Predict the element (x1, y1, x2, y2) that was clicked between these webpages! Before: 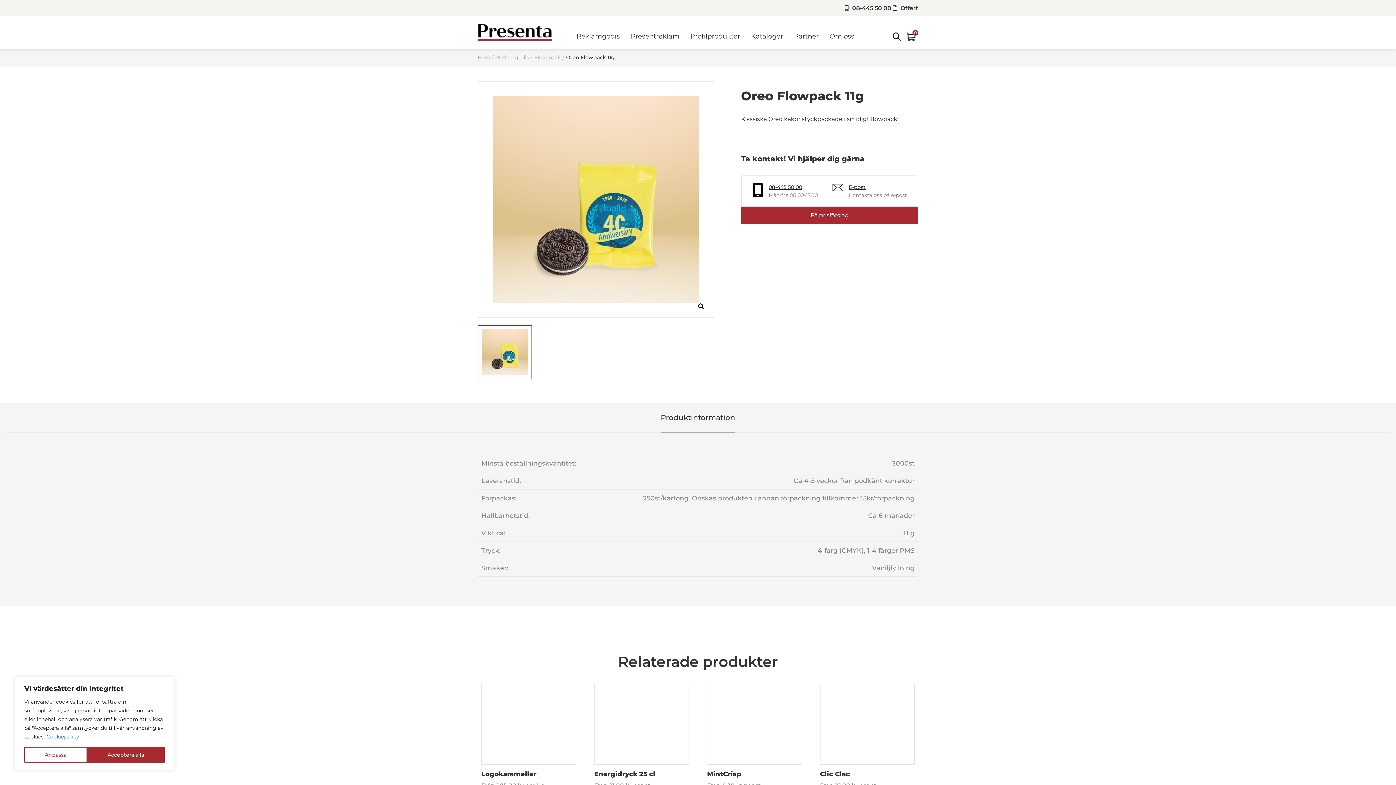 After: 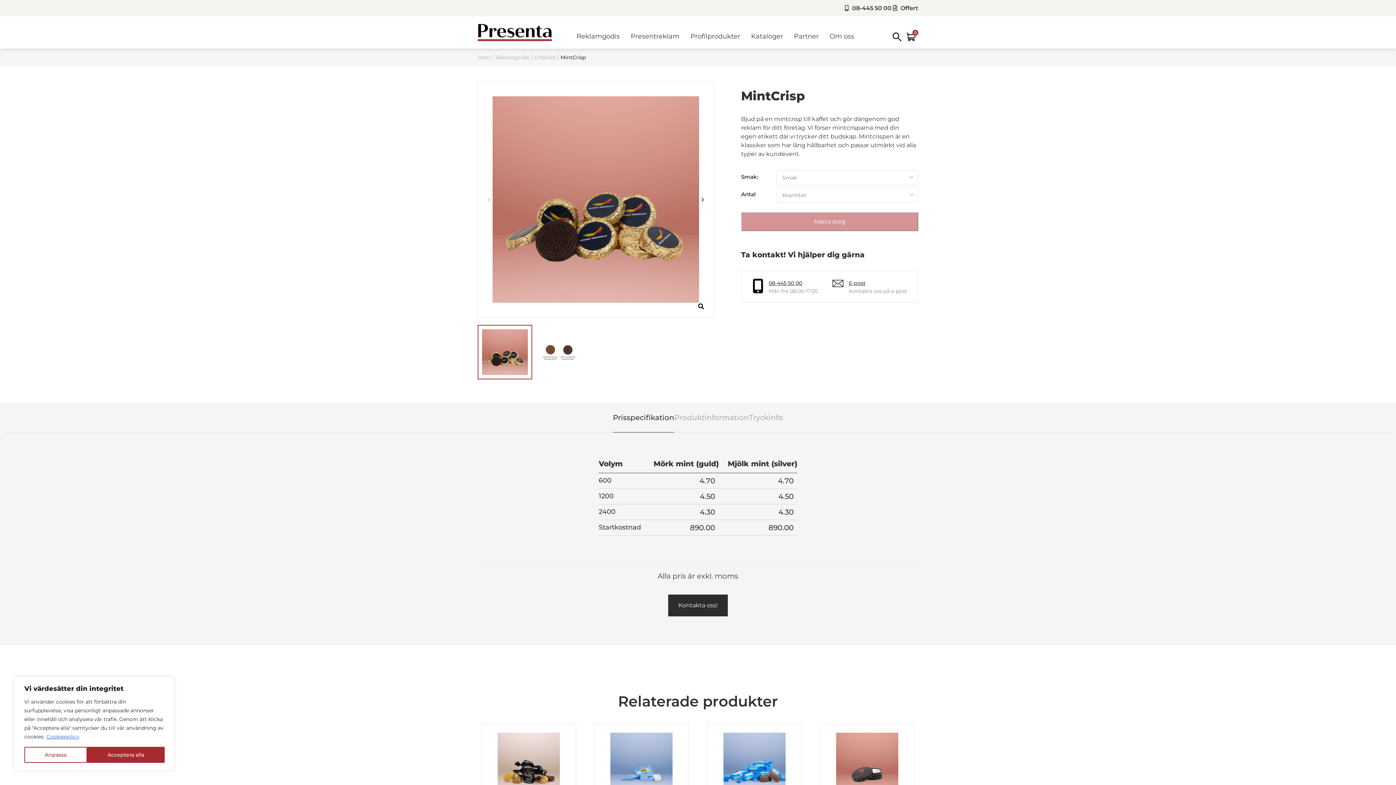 Action: label: MintCrisp

Från 4.30 kr per st bbox: (707, 684, 802, 796)